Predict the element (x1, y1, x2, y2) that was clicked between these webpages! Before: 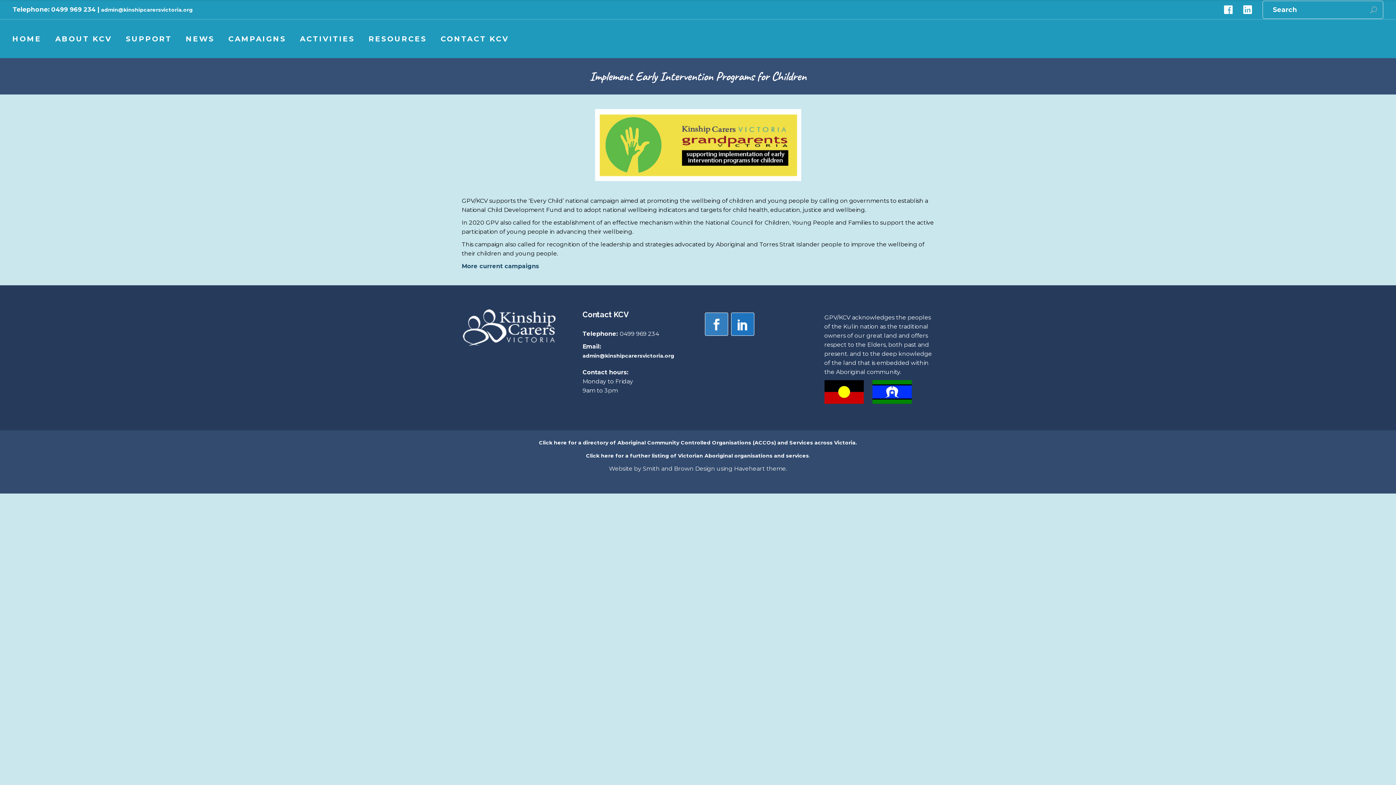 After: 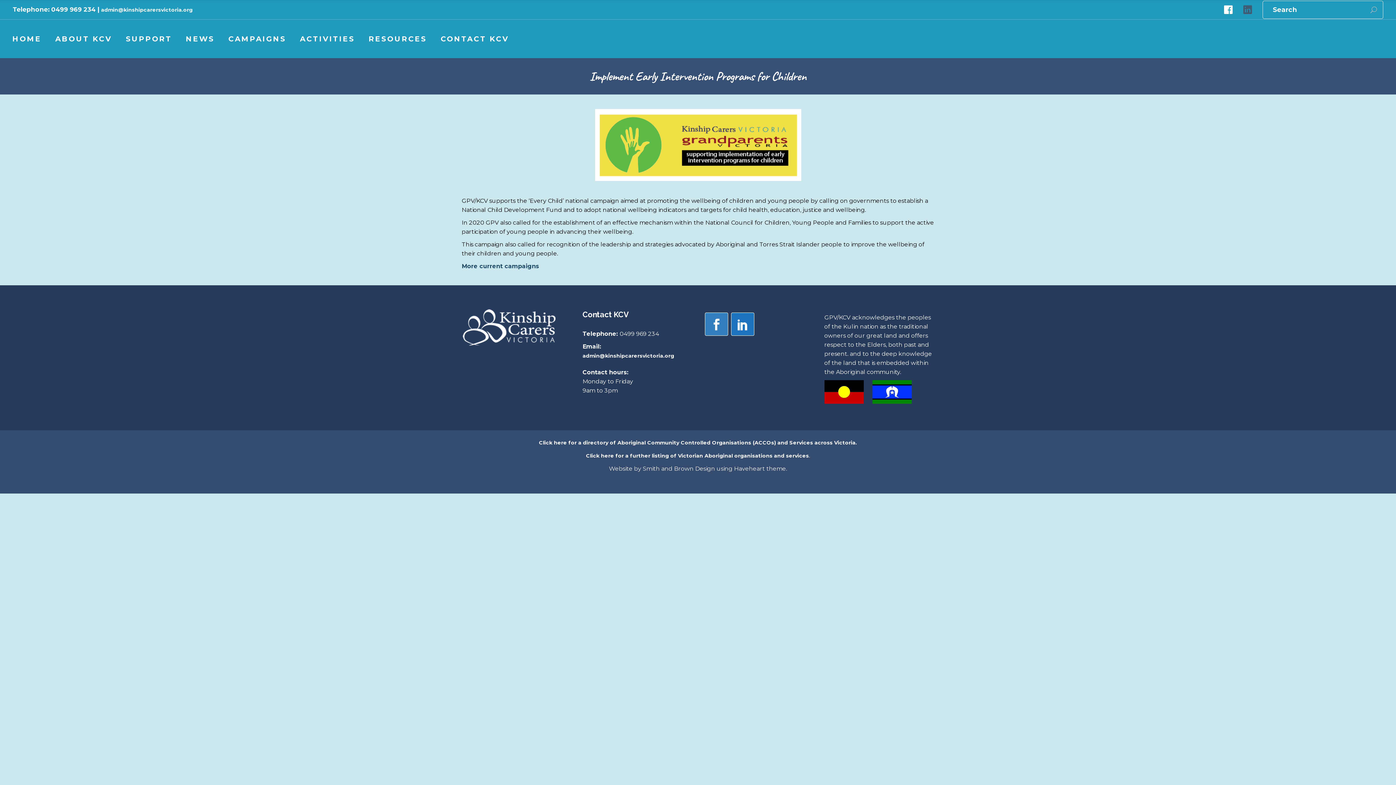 Action: bbox: (1243, 4, 1252, 14)